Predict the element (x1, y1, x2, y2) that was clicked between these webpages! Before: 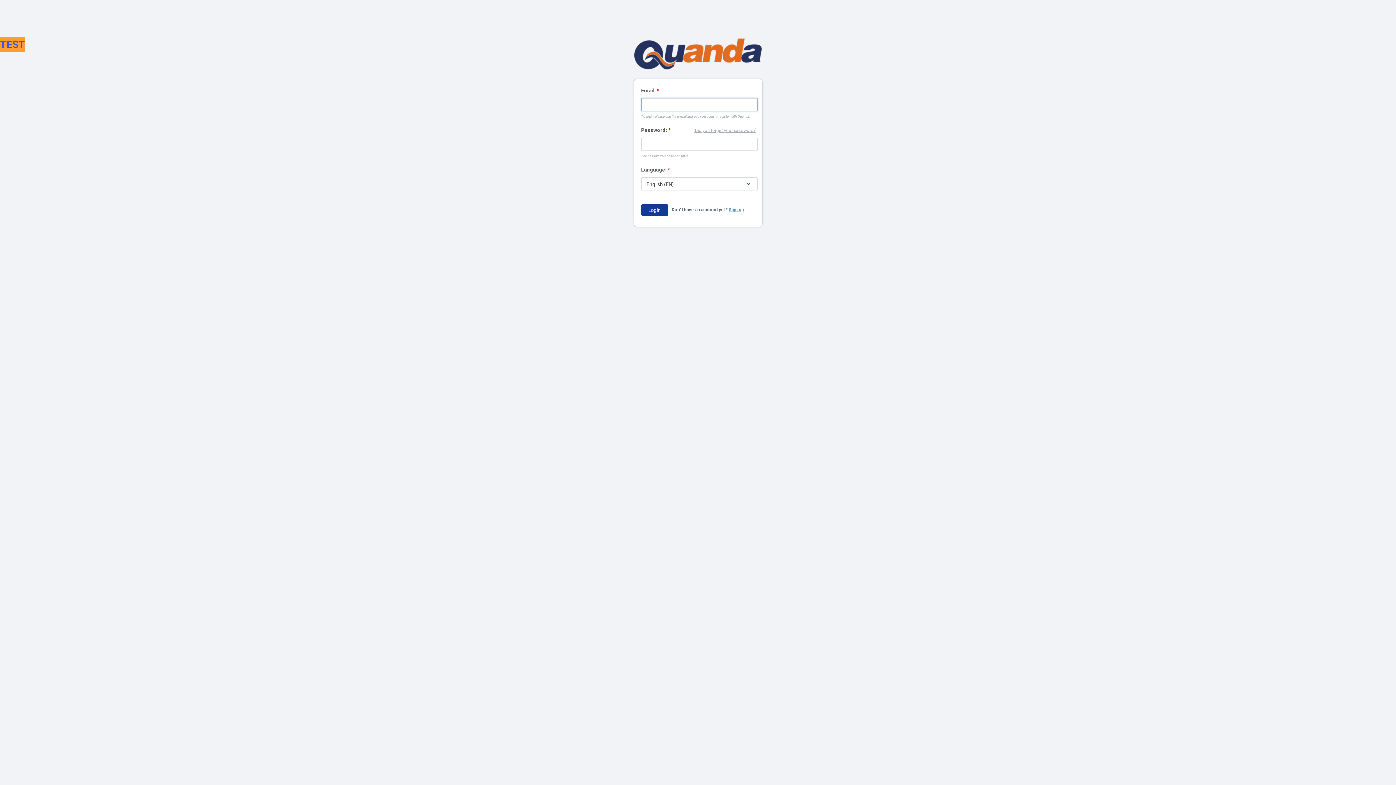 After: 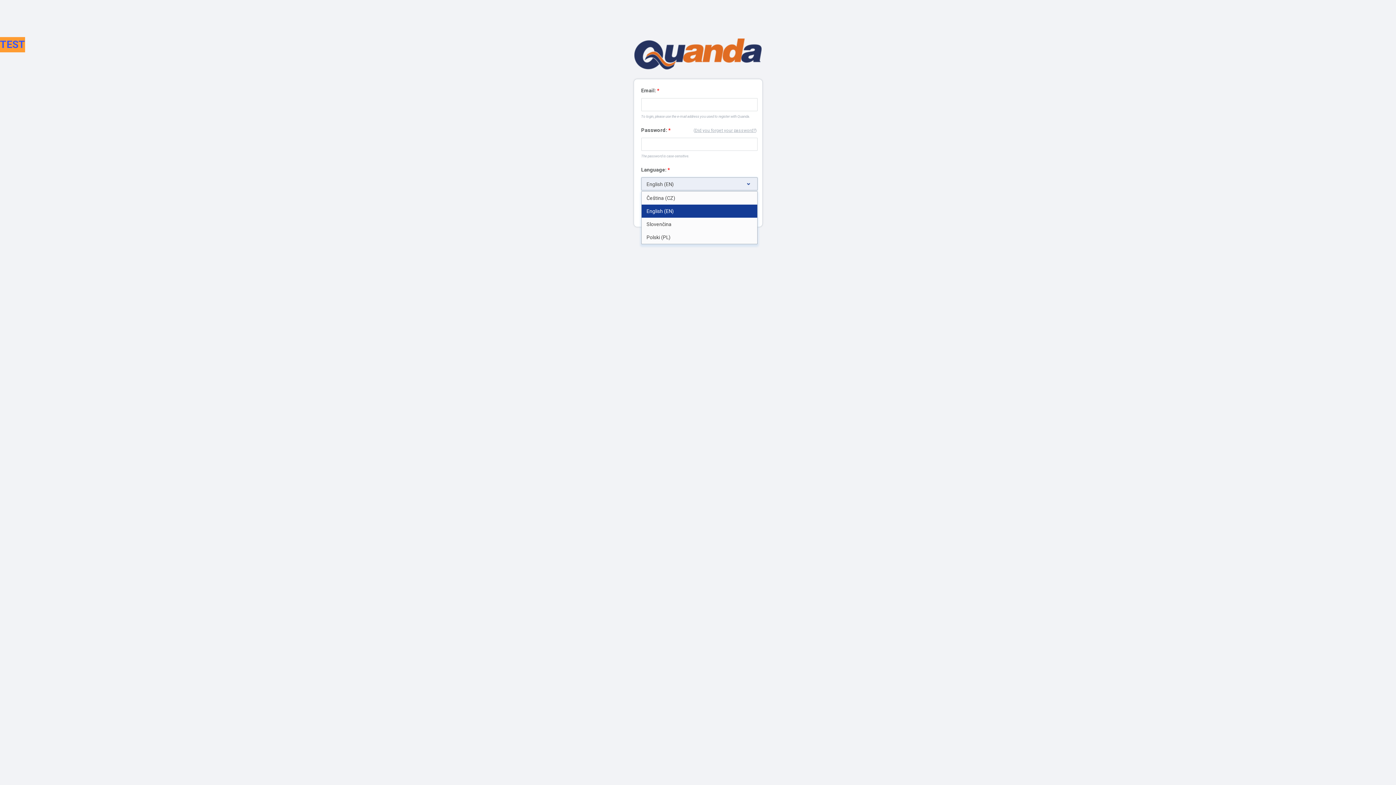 Action: bbox: (641, 177, 757, 190) label: English (EN)